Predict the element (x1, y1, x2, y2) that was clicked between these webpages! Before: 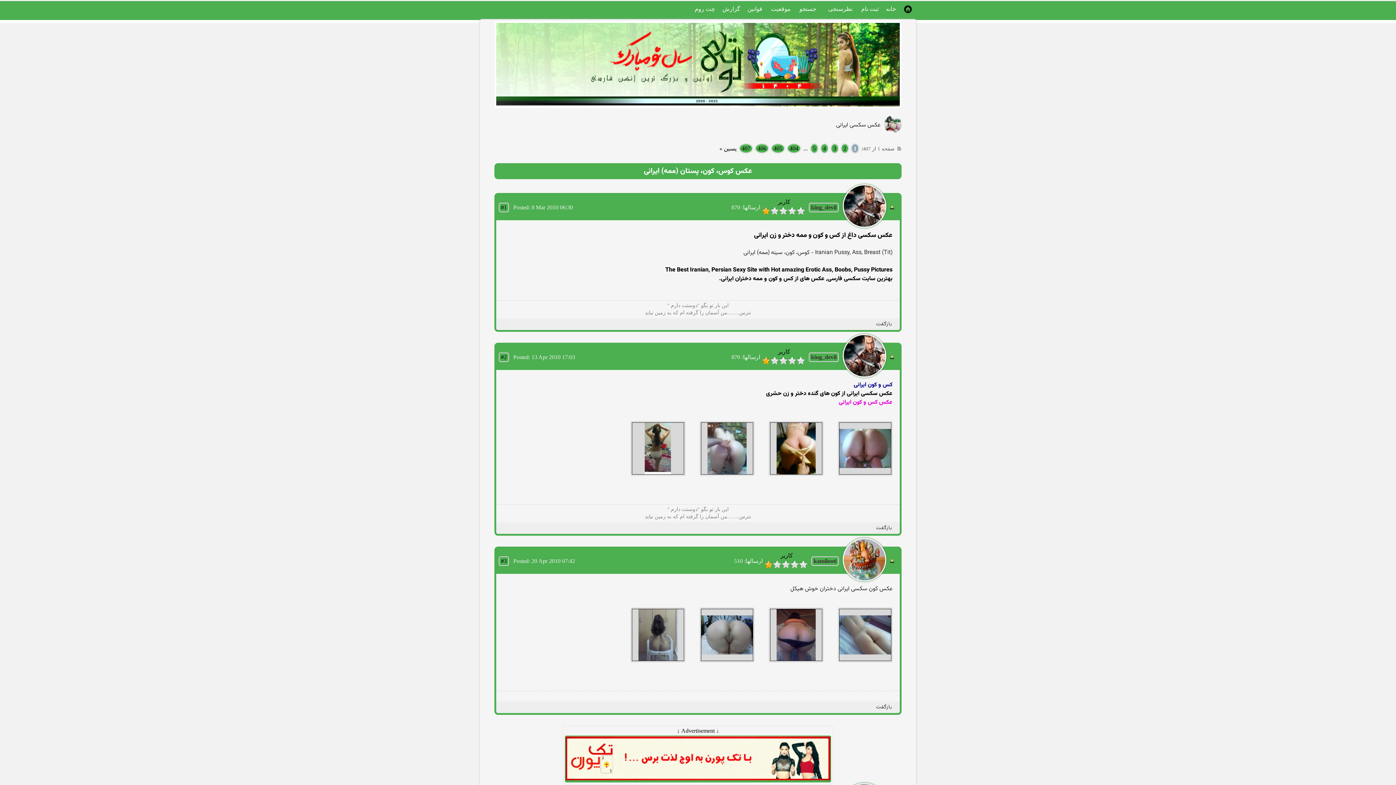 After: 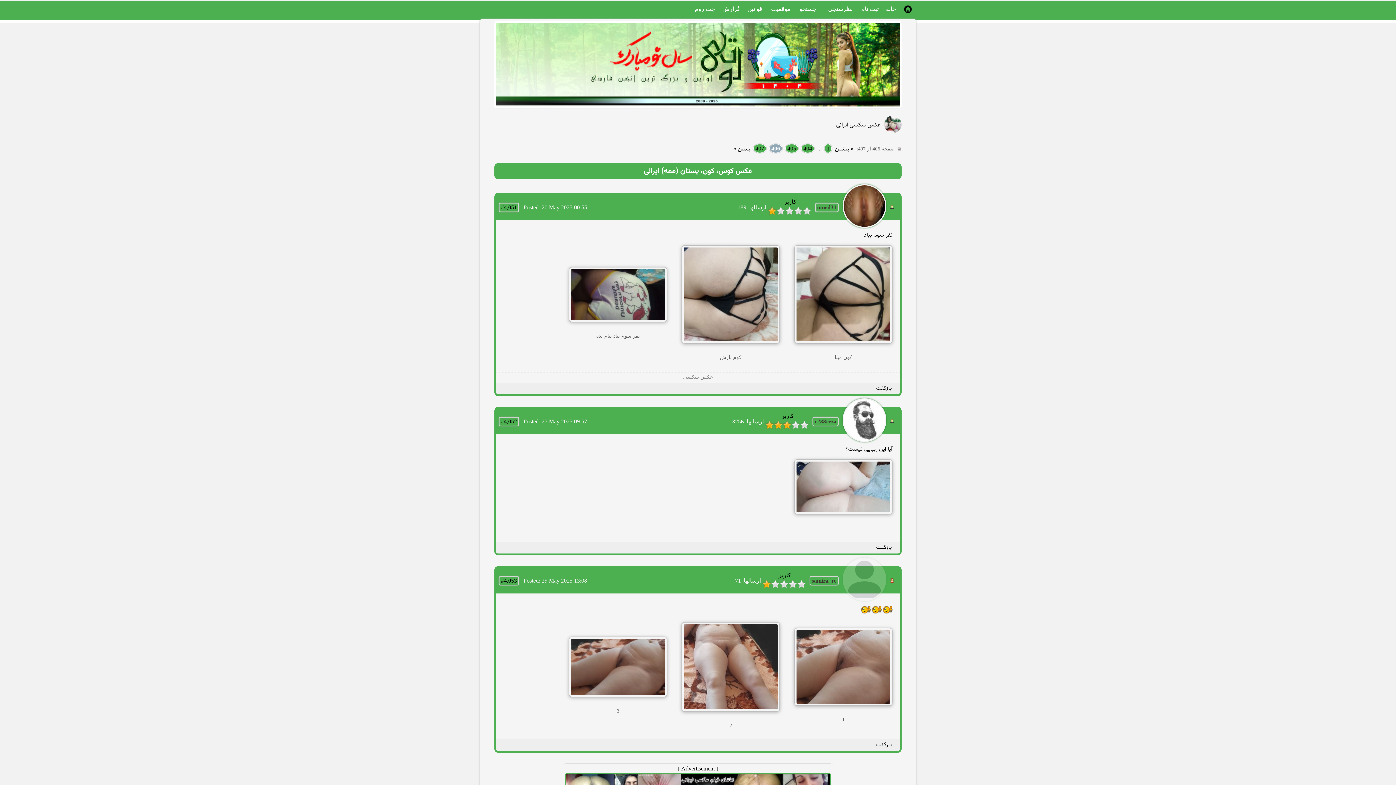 Action: bbox: (755, 144, 768, 153) label: 406